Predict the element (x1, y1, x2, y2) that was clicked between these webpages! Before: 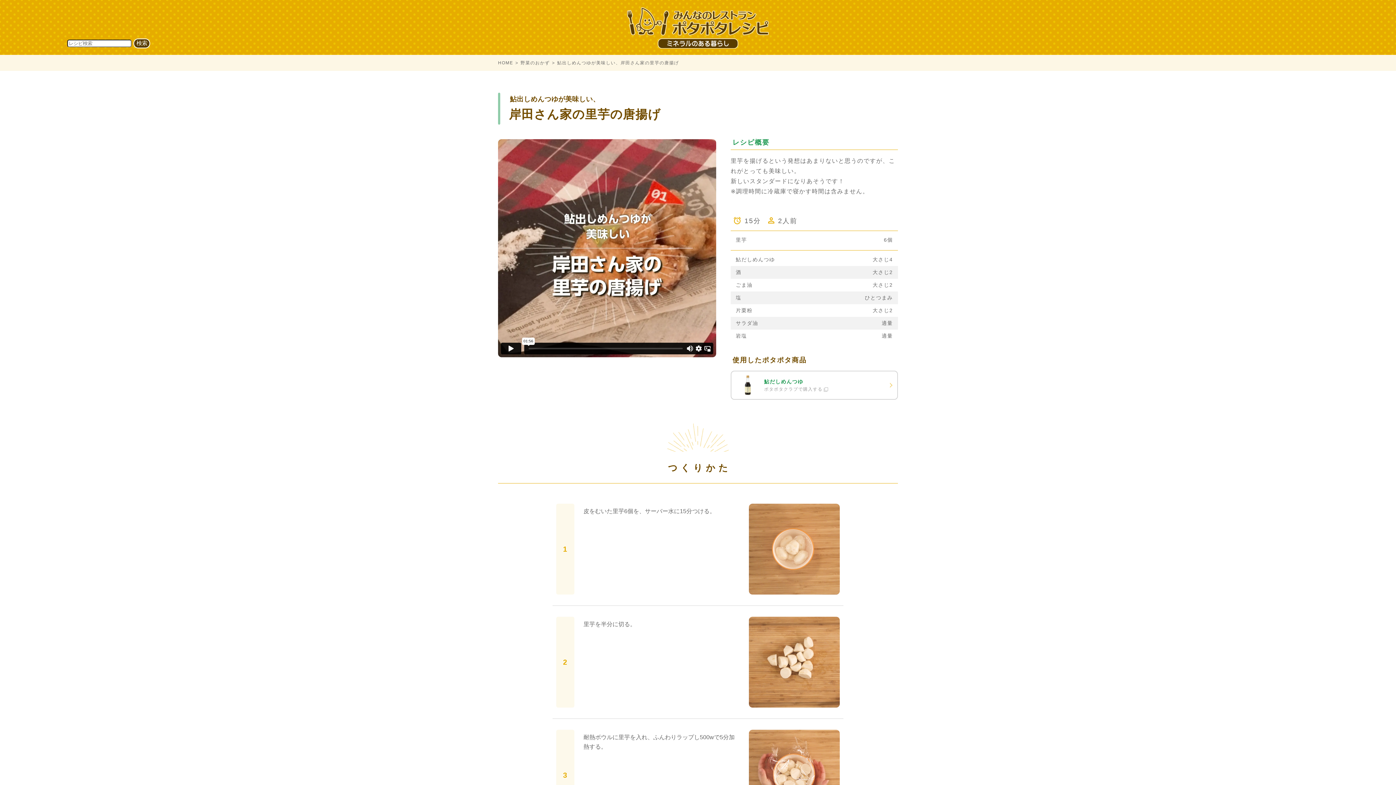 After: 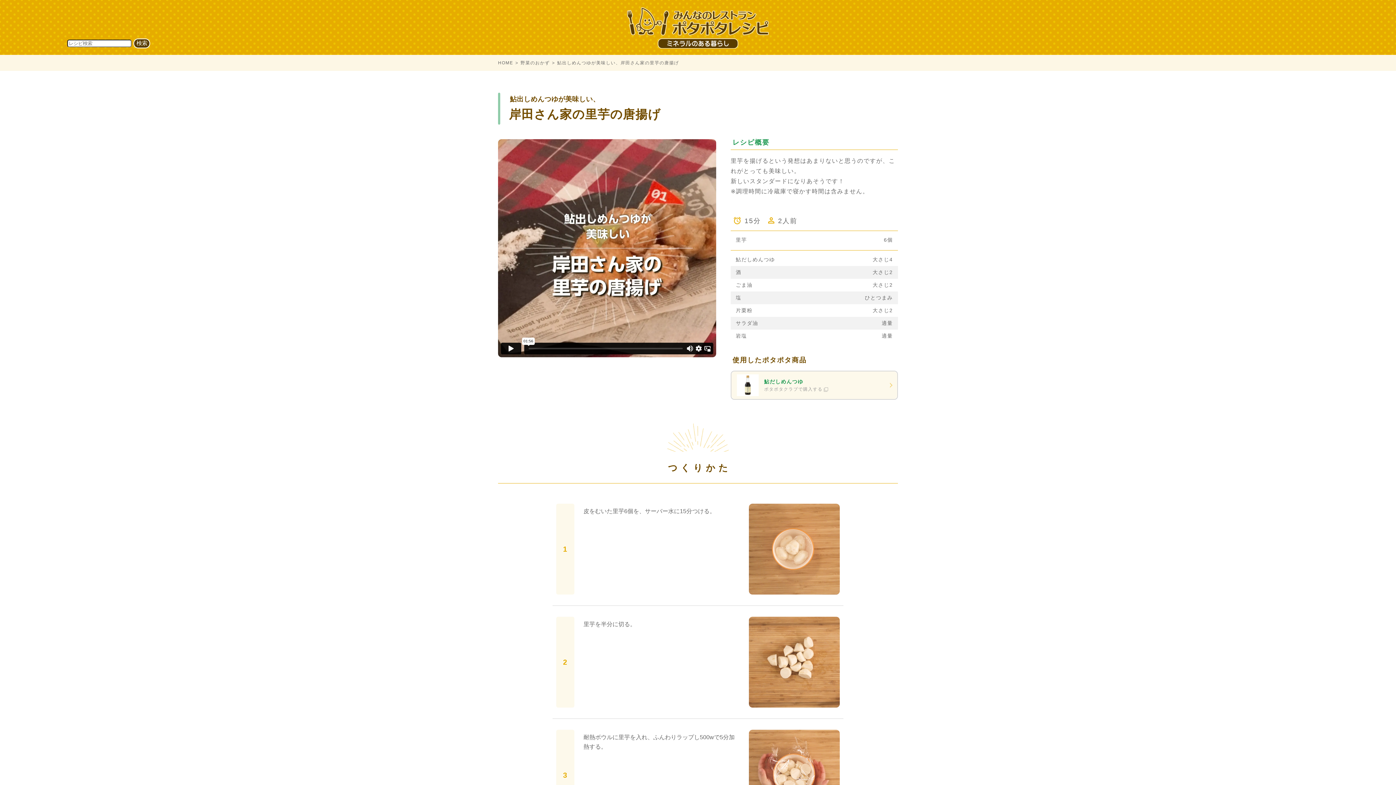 Action: bbox: (731, 371, 897, 399) label: 鮎だしめんつゆ

ポタポタクラブで購入する